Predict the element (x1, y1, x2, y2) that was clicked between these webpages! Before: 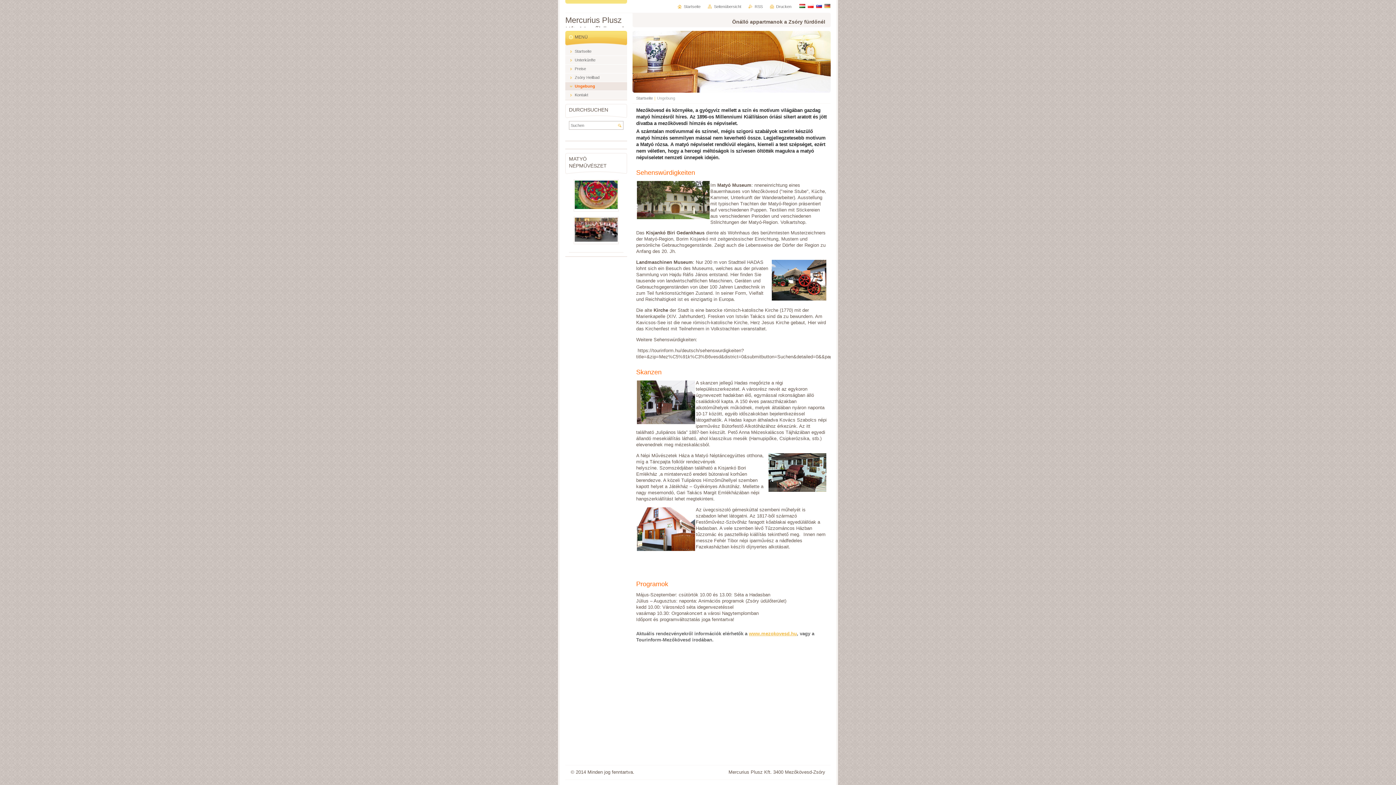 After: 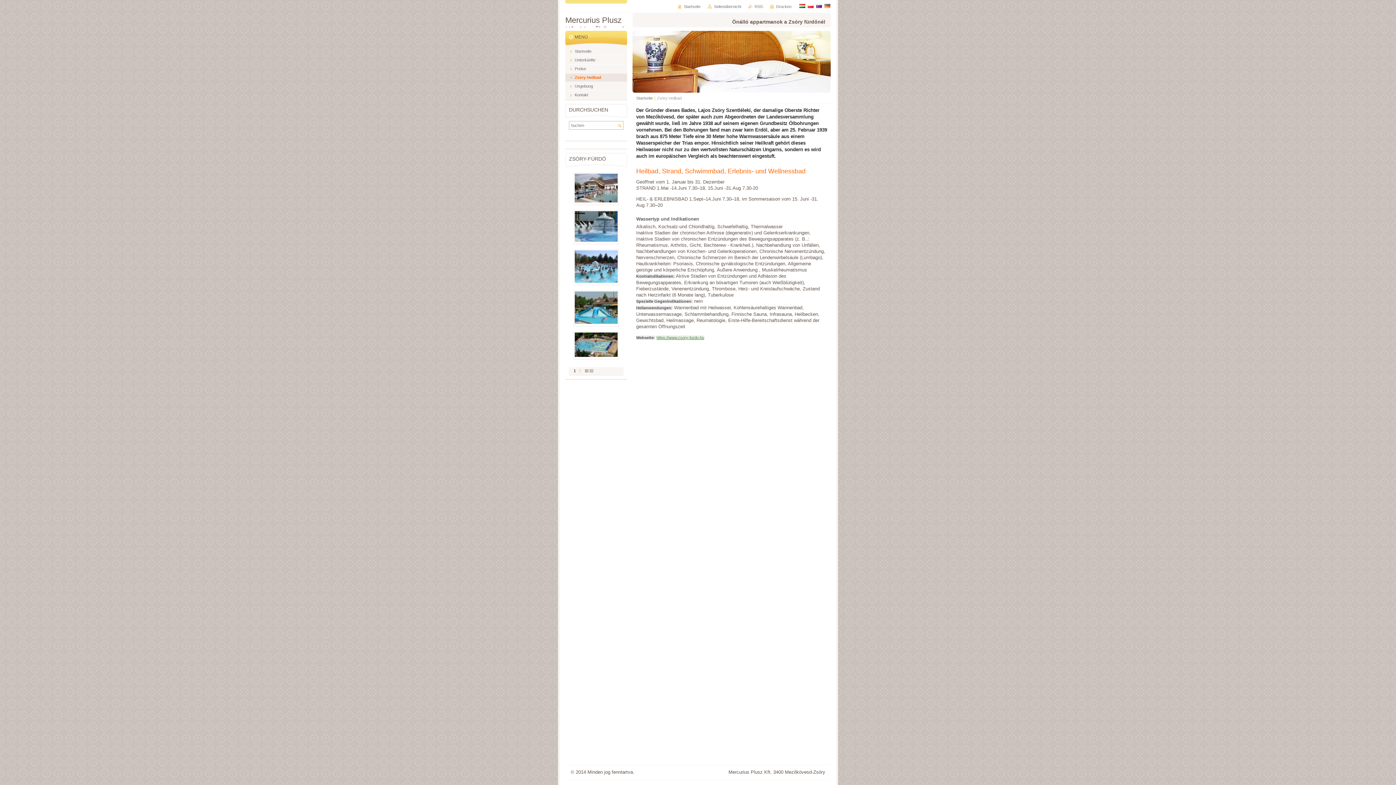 Action: bbox: (565, 73, 627, 82) label: Zsóry Heilbad